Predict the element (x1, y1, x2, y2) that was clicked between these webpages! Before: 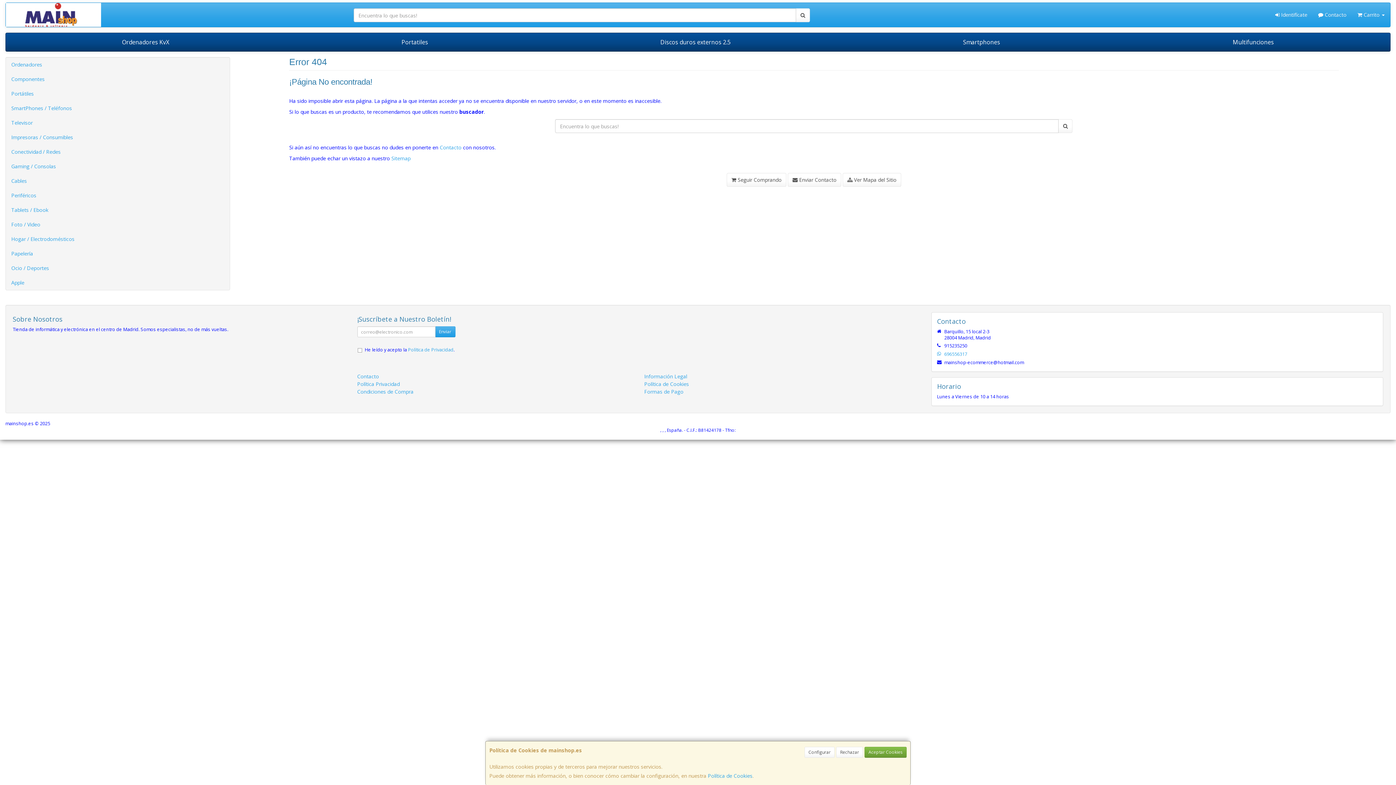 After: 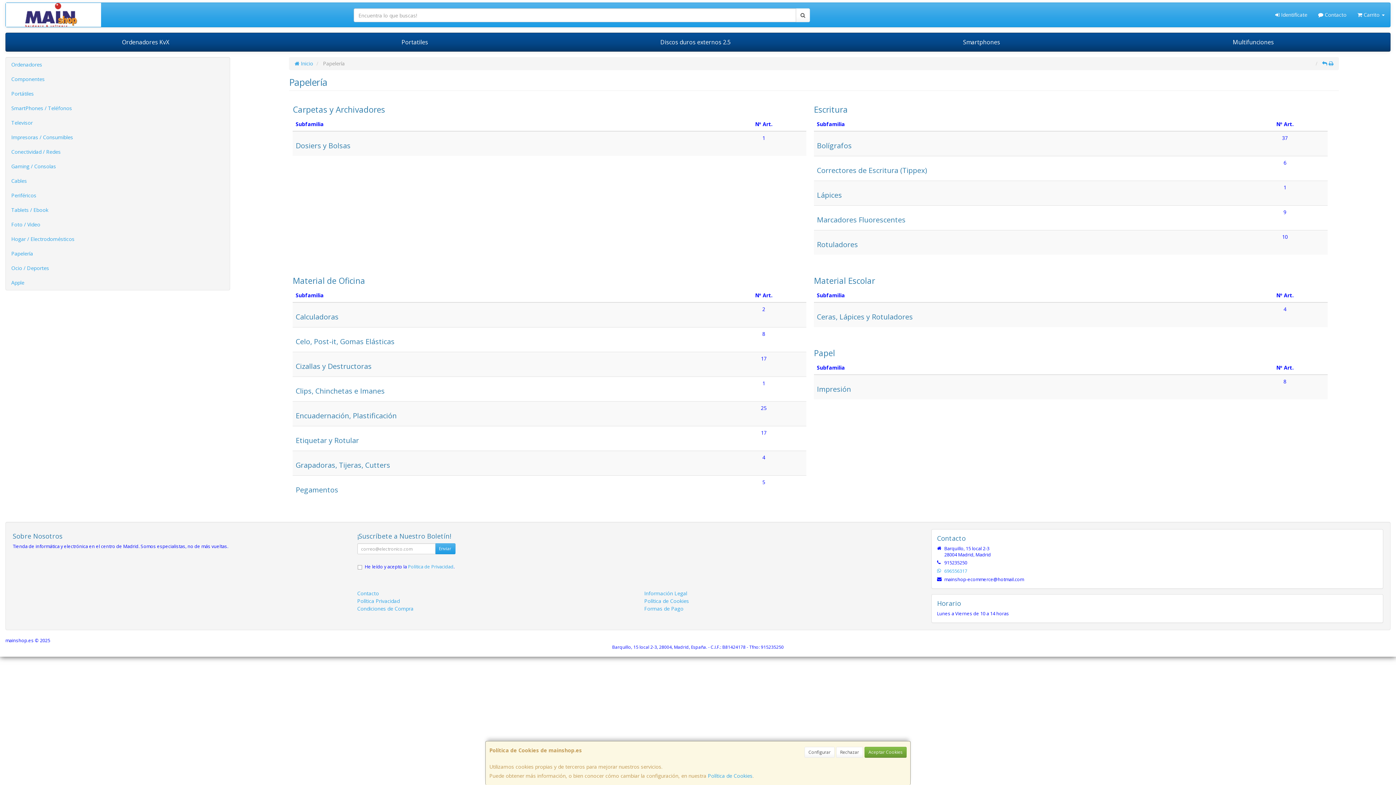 Action: bbox: (5, 246, 229, 261) label: Papelería